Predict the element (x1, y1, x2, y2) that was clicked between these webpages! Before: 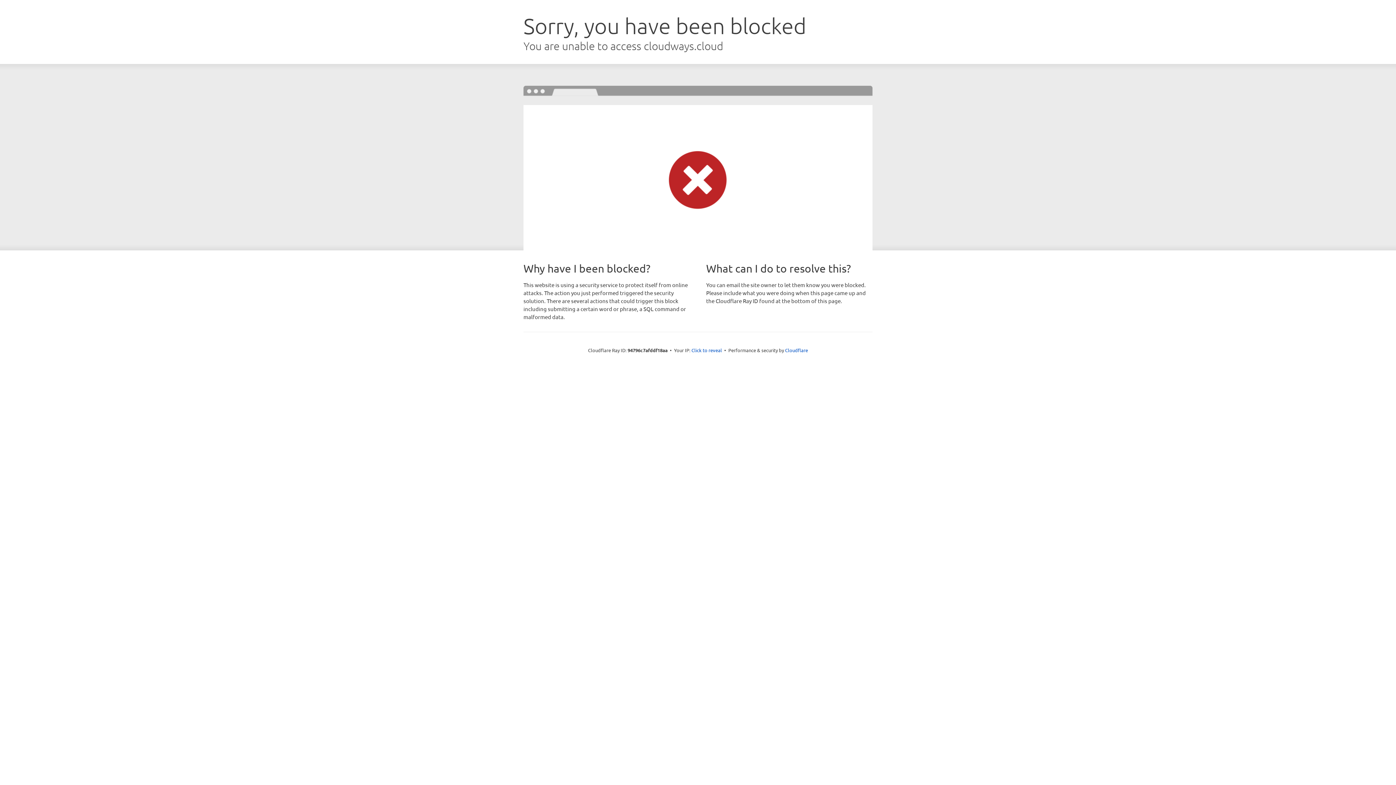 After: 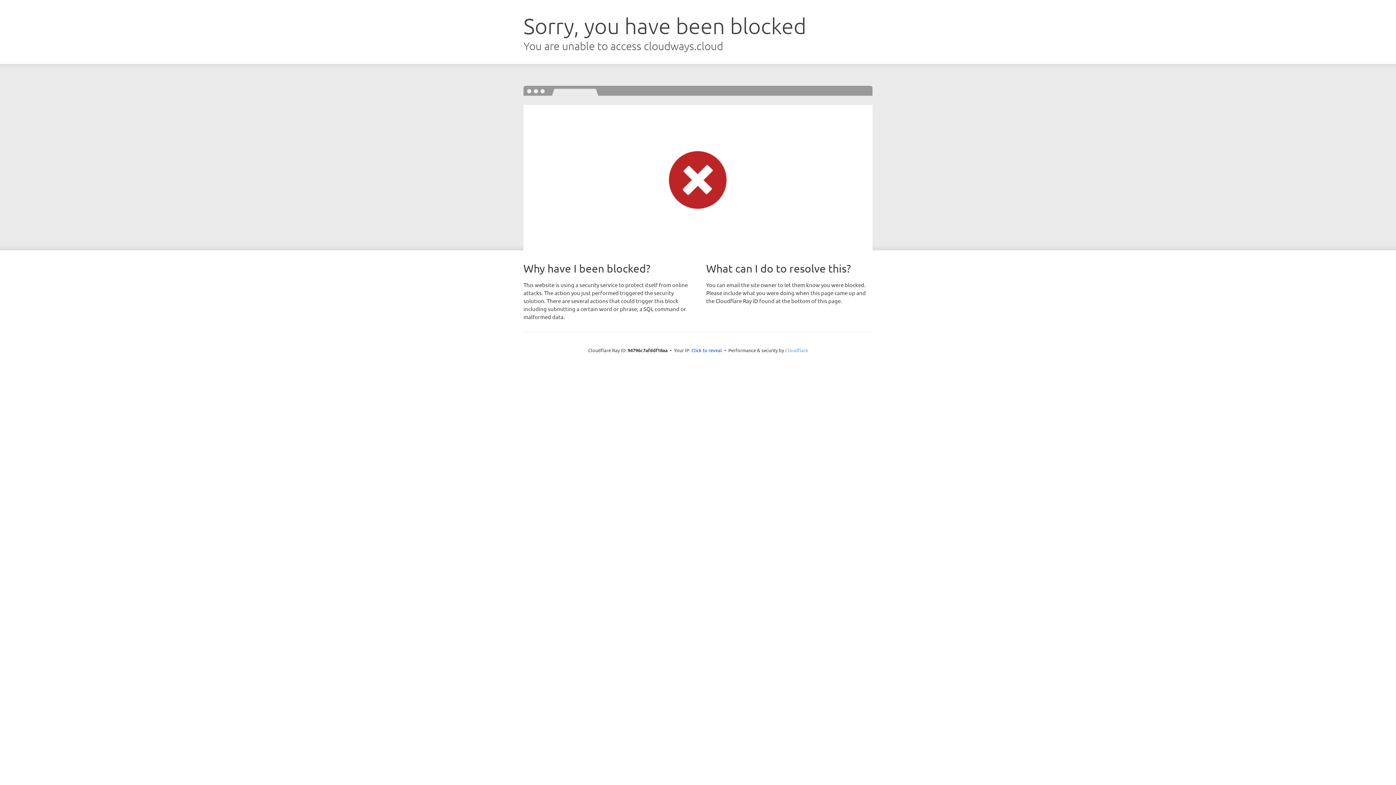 Action: label: Cloudflare bbox: (785, 347, 808, 353)